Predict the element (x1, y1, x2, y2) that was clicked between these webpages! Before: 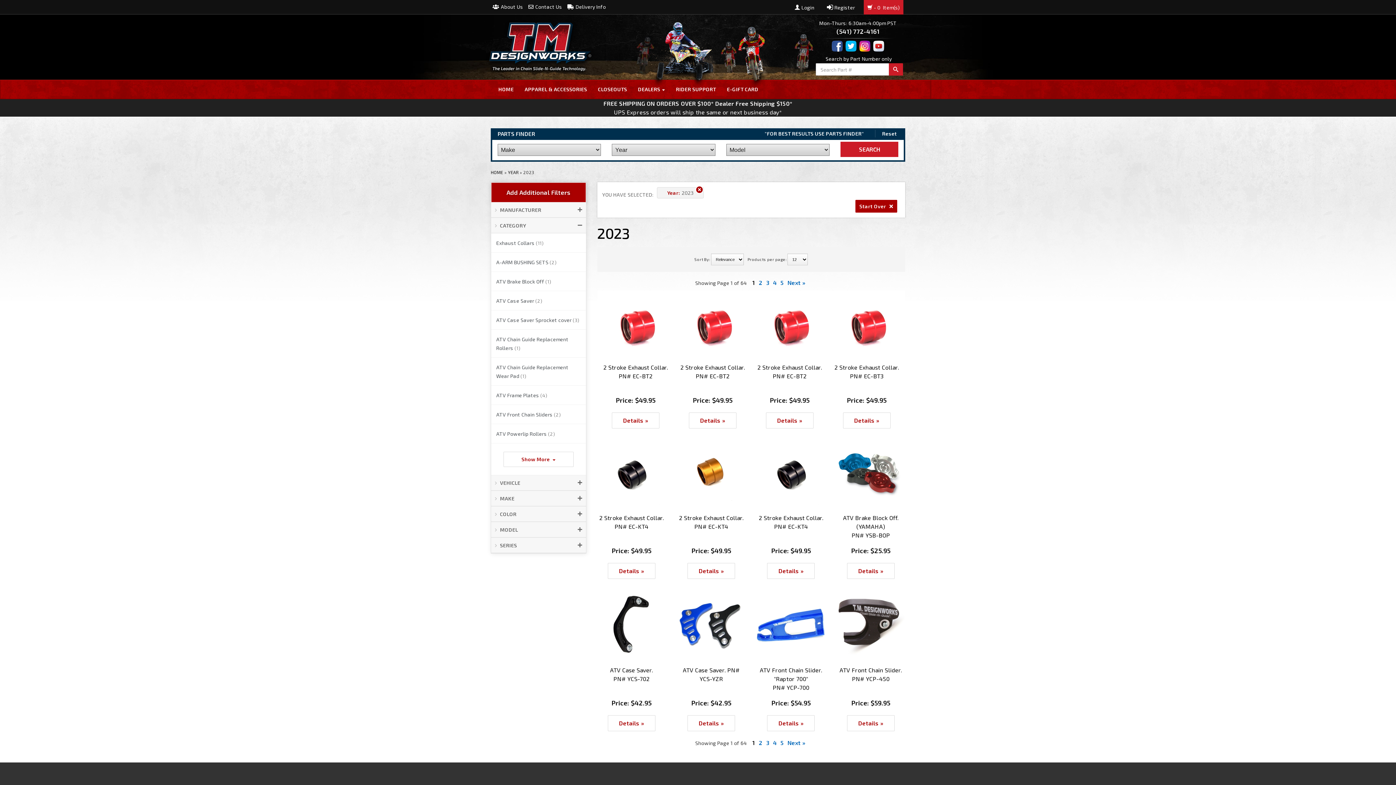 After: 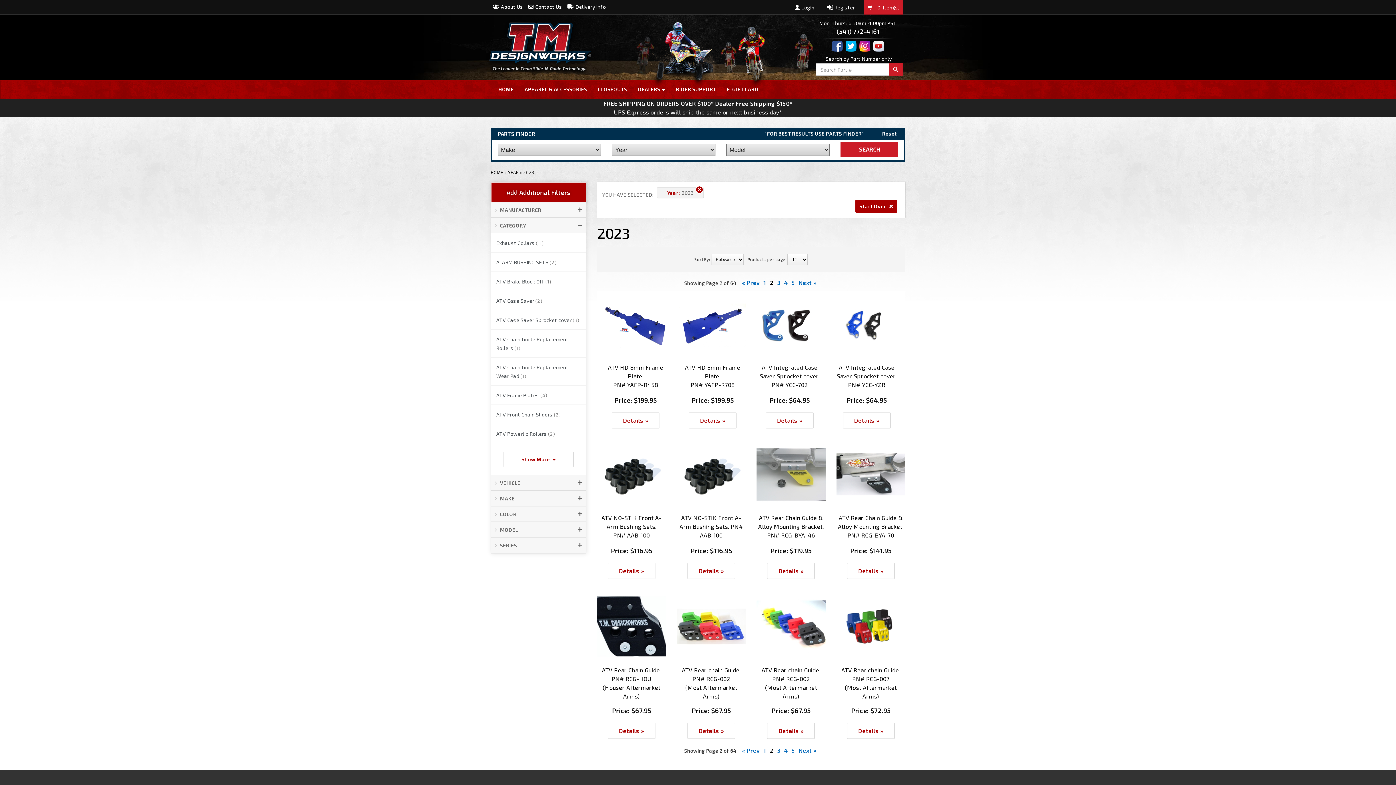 Action: label: Next » bbox: (787, 278, 805, 287)